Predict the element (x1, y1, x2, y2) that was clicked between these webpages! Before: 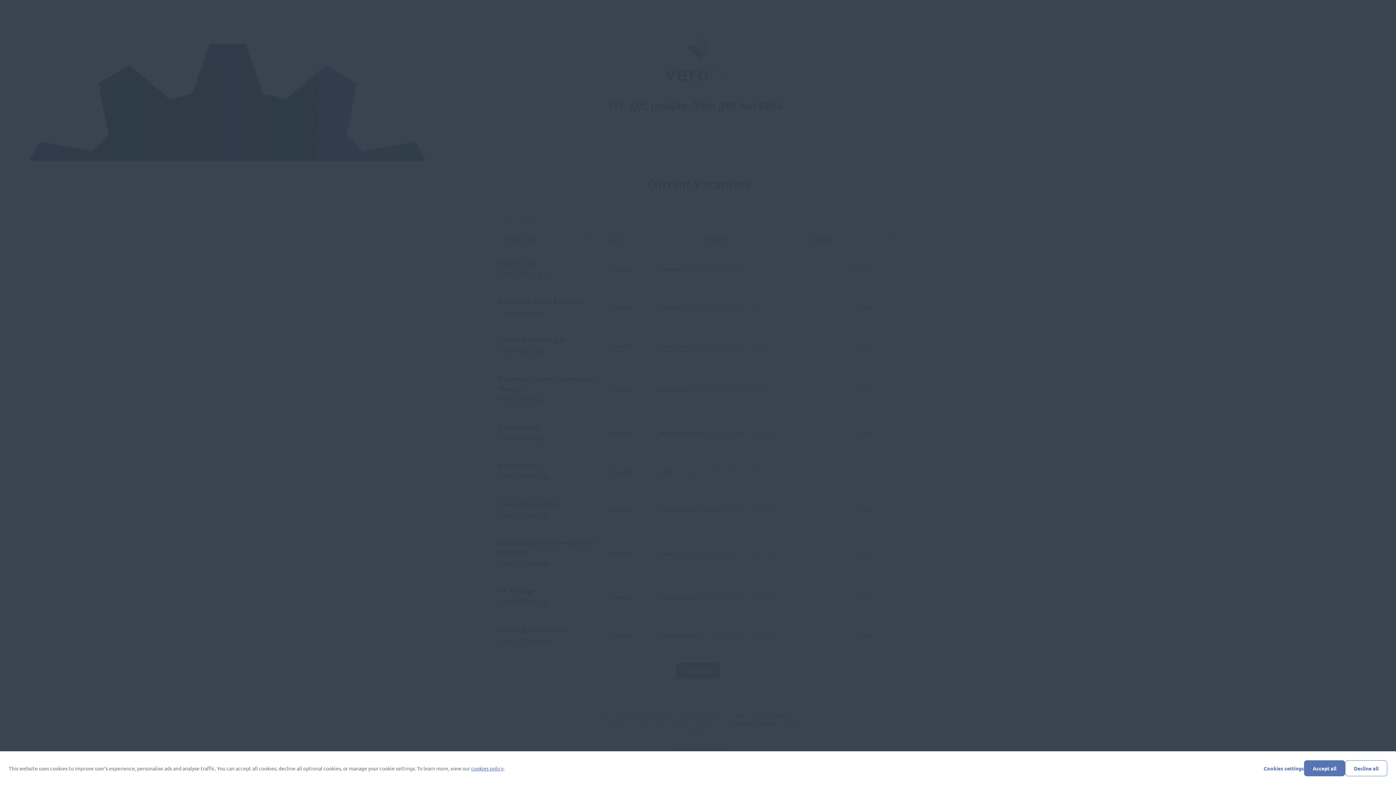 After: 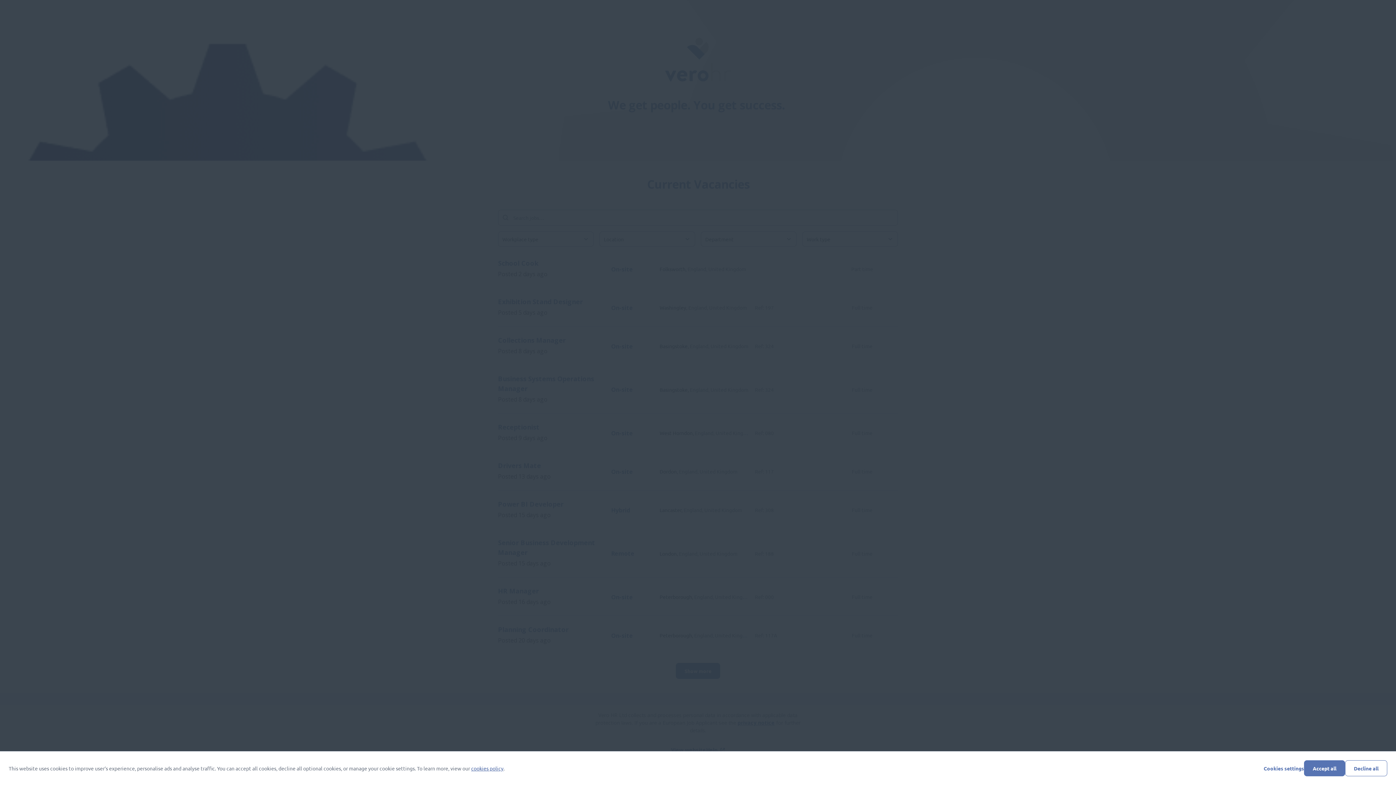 Action: label: cookies policy bbox: (471, 765, 503, 772)